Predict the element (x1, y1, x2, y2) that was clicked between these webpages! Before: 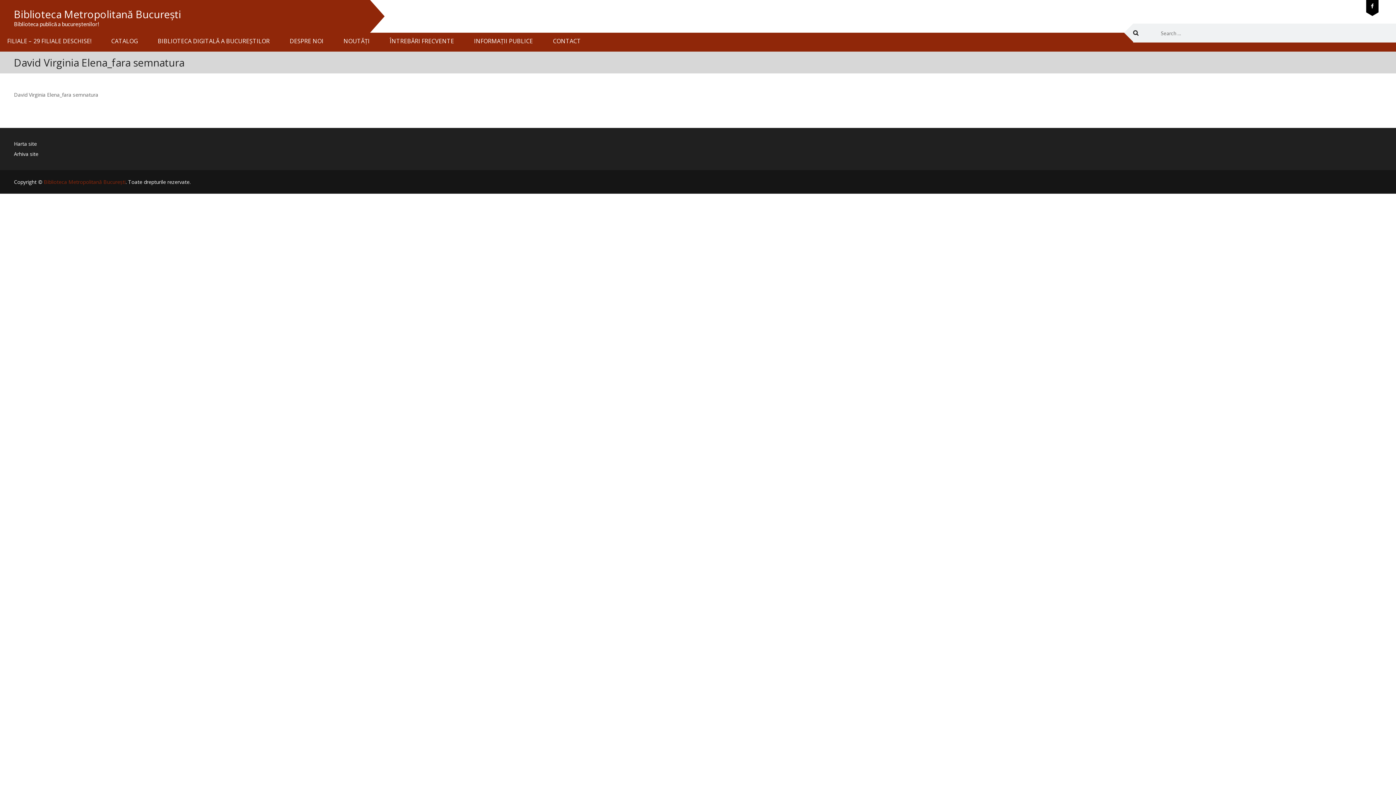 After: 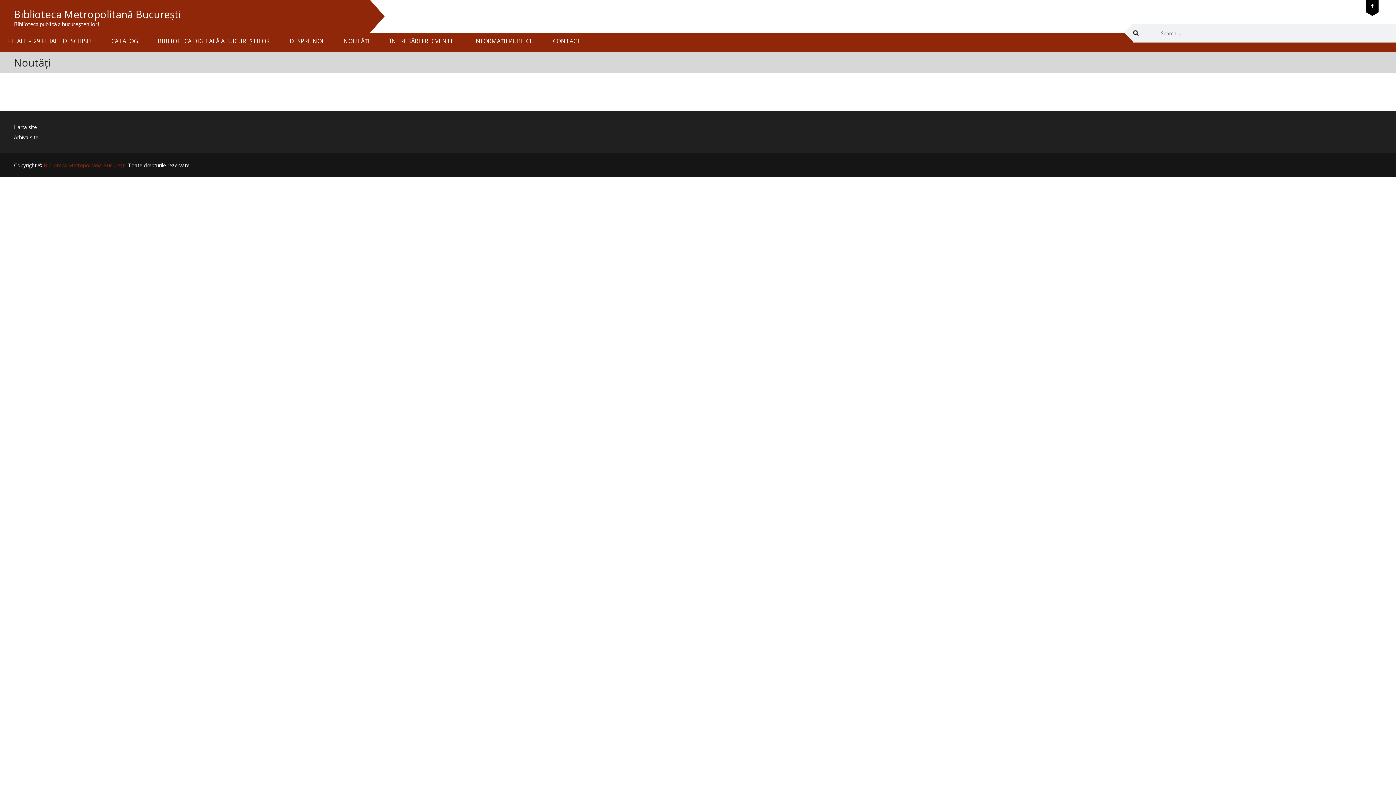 Action: bbox: (336, 32, 371, 49) label: NOUTĂȚI